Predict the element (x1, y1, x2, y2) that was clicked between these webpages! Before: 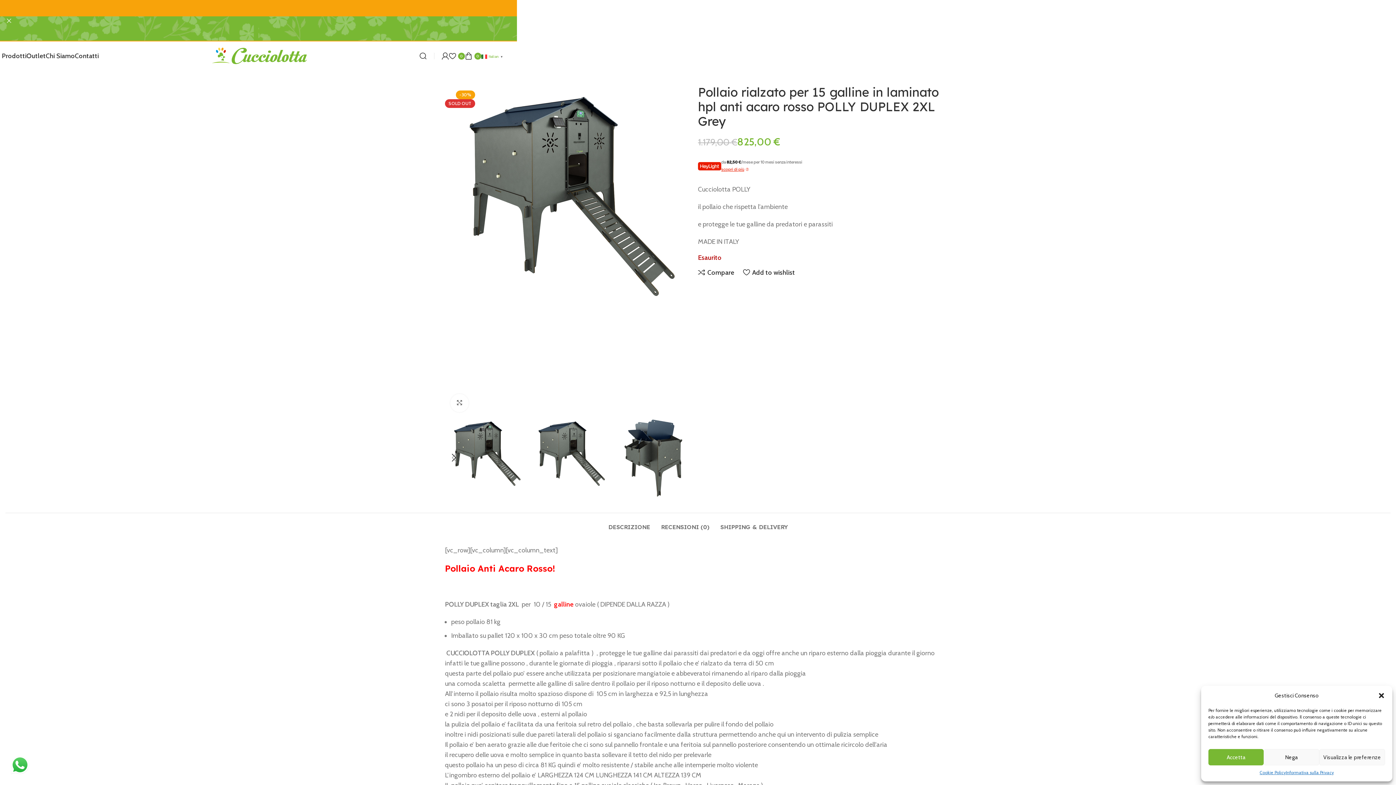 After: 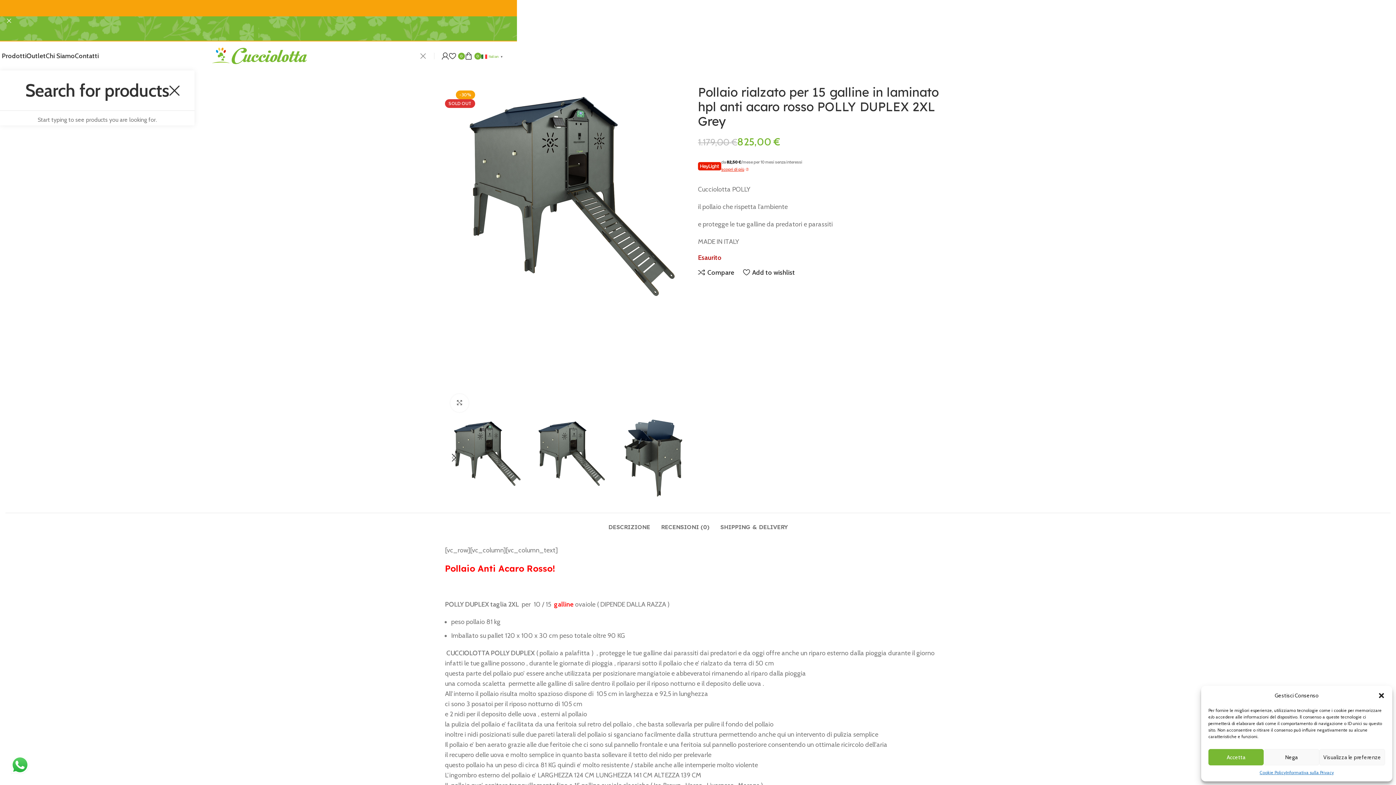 Action: label: Search bbox: (419, 48, 426, 63)